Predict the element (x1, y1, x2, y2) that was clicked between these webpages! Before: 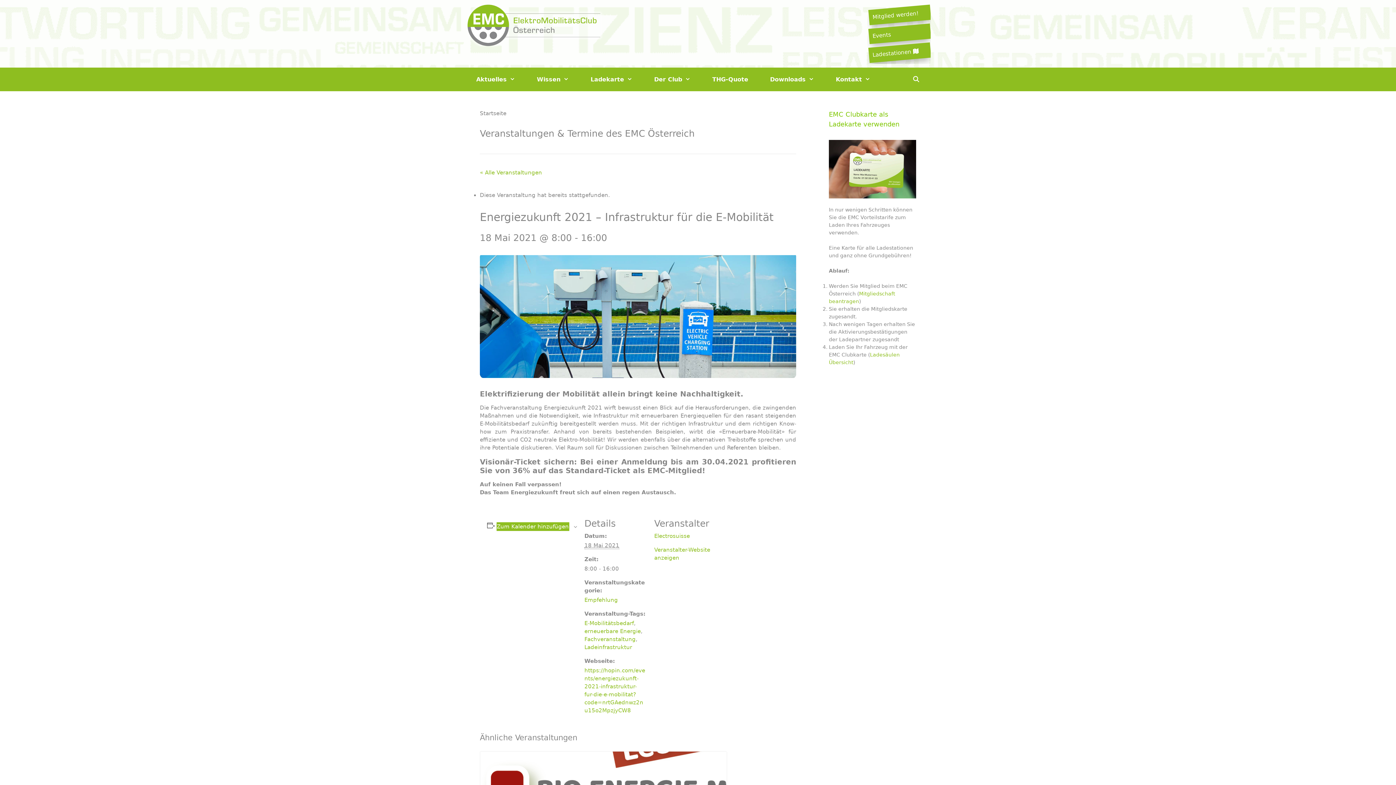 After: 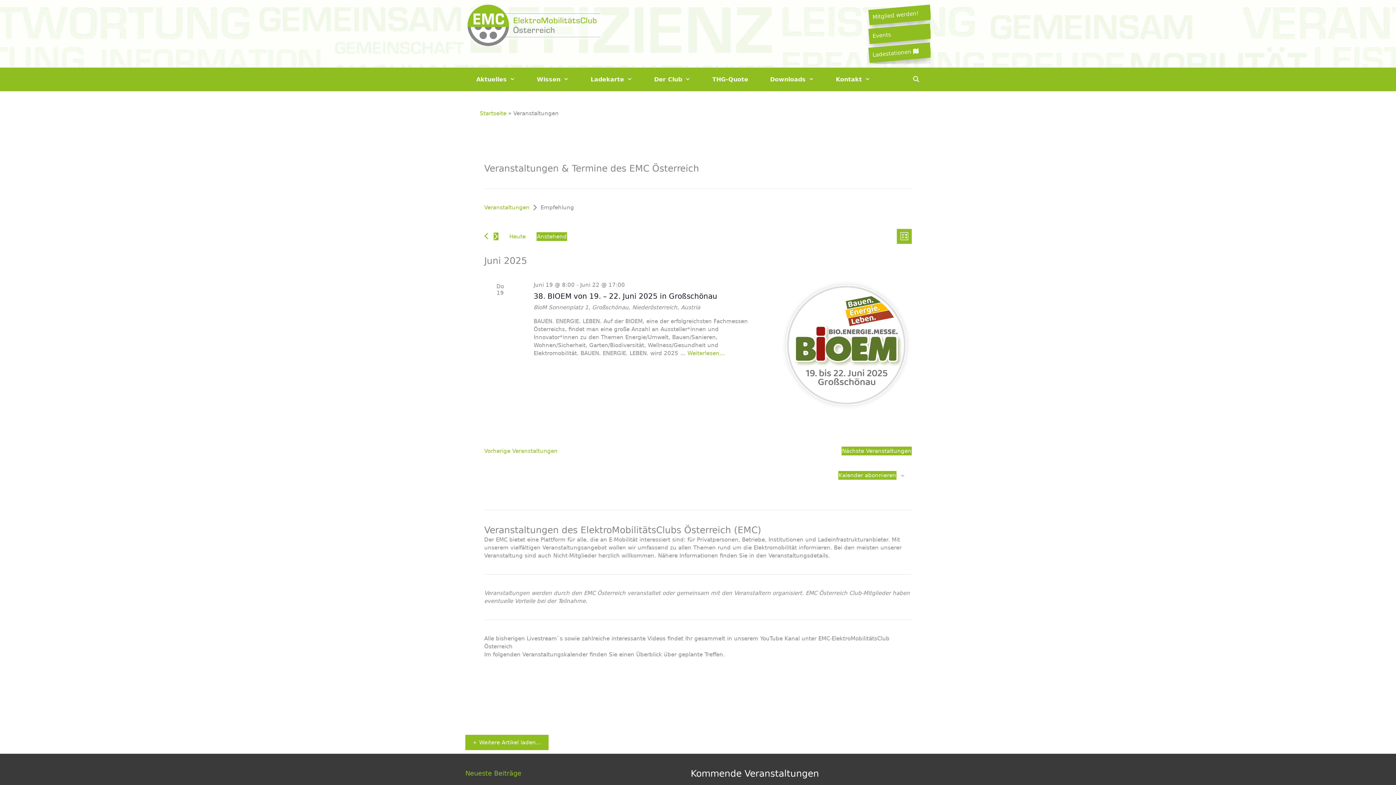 Action: bbox: (584, 597, 618, 603) label: Empfehlung